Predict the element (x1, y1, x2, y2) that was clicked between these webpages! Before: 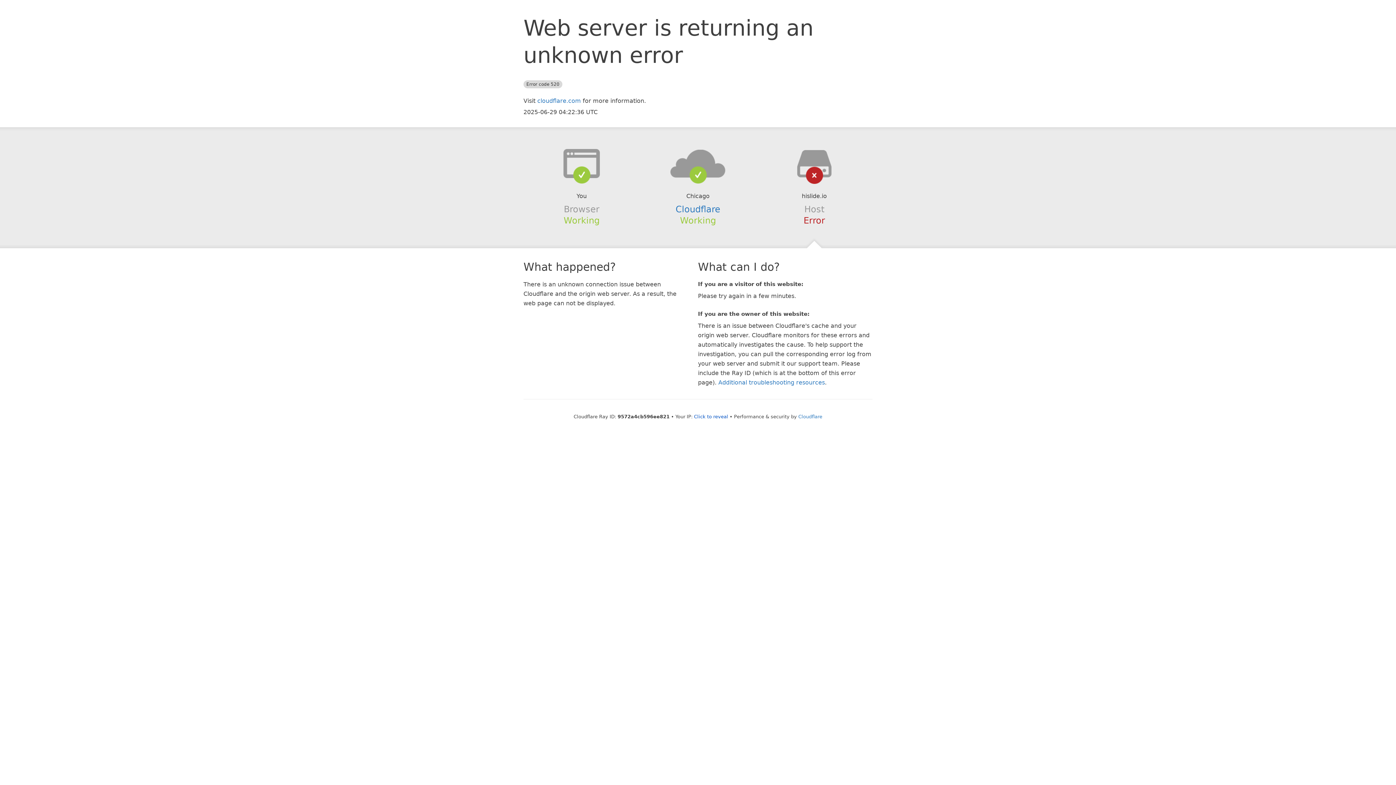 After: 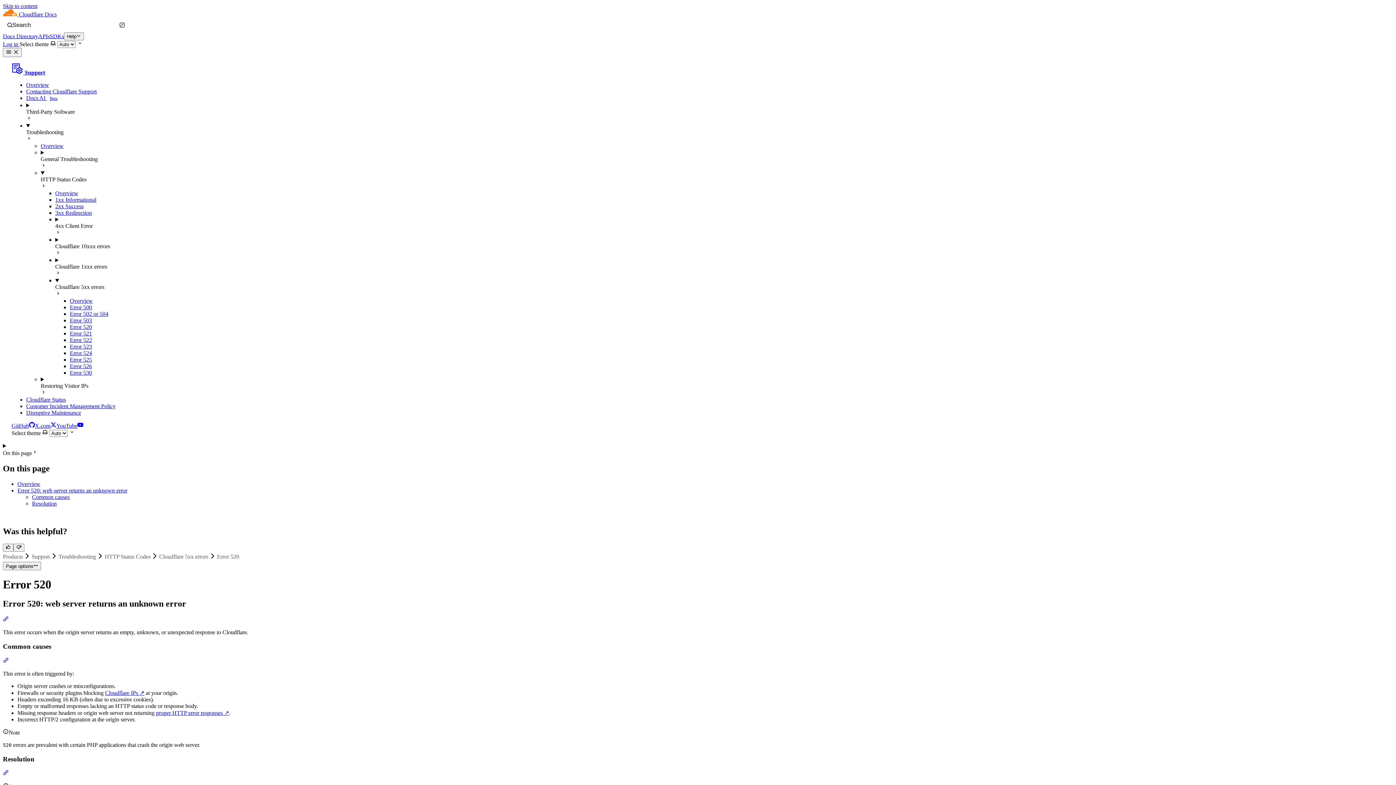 Action: label: Additional troubleshooting resources bbox: (718, 379, 825, 386)